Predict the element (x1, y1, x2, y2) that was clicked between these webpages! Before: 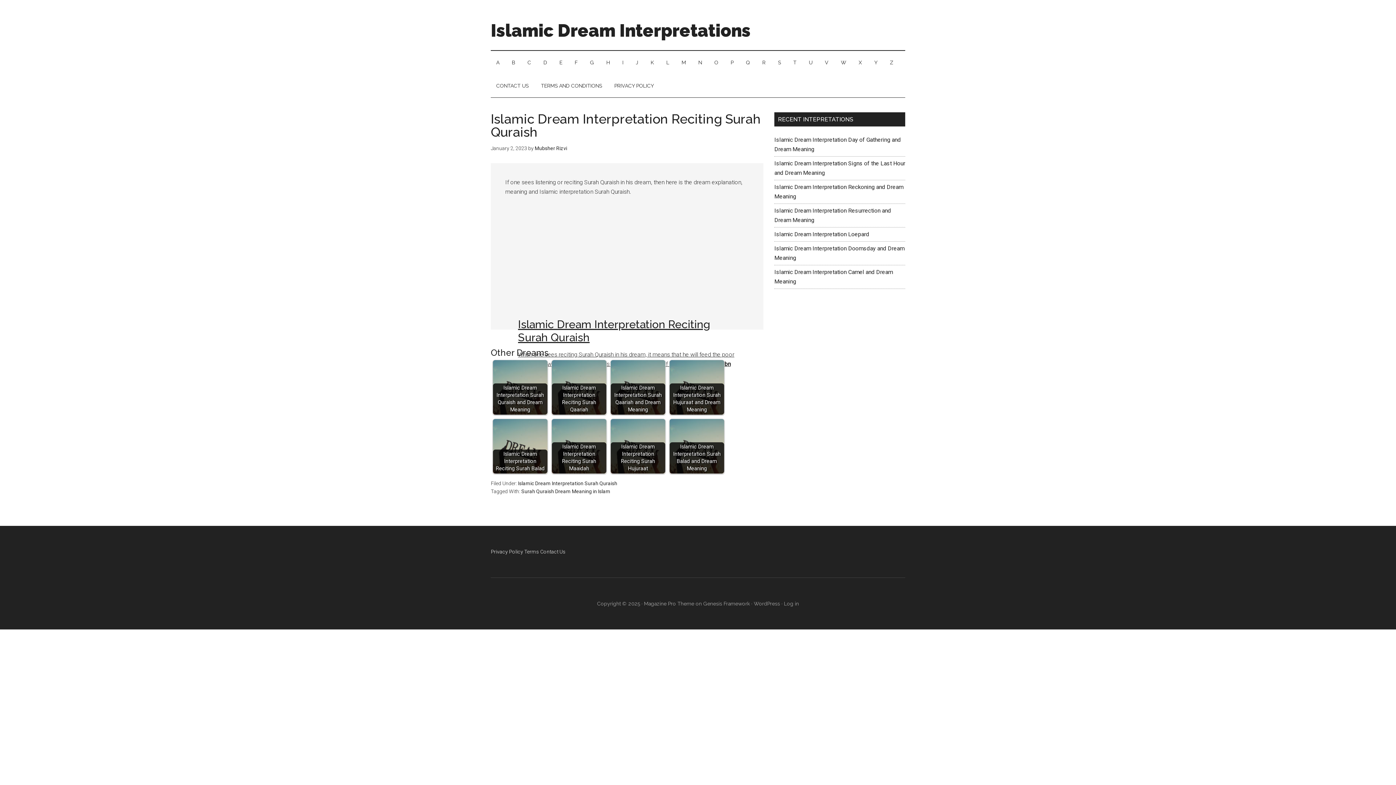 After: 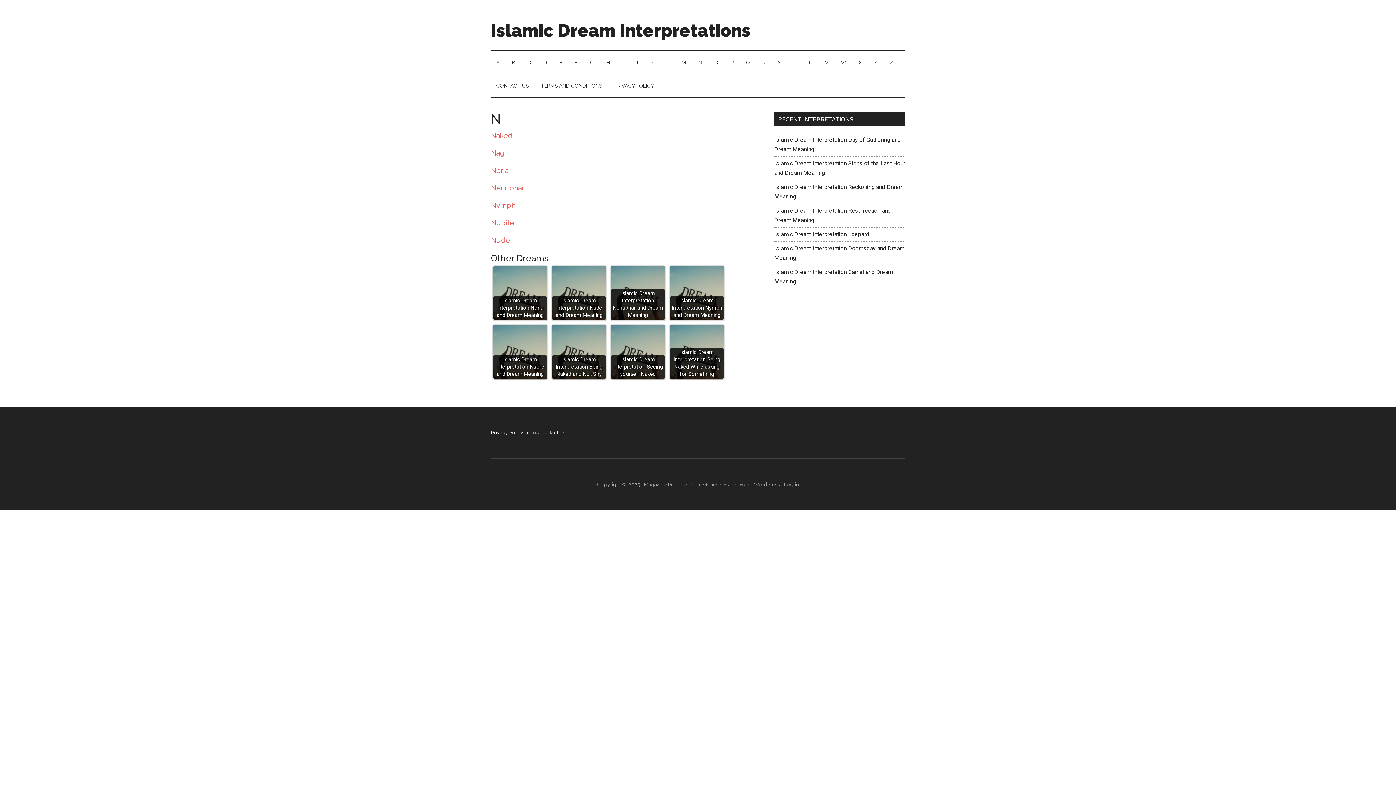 Action: bbox: (693, 50, 707, 74) label: N